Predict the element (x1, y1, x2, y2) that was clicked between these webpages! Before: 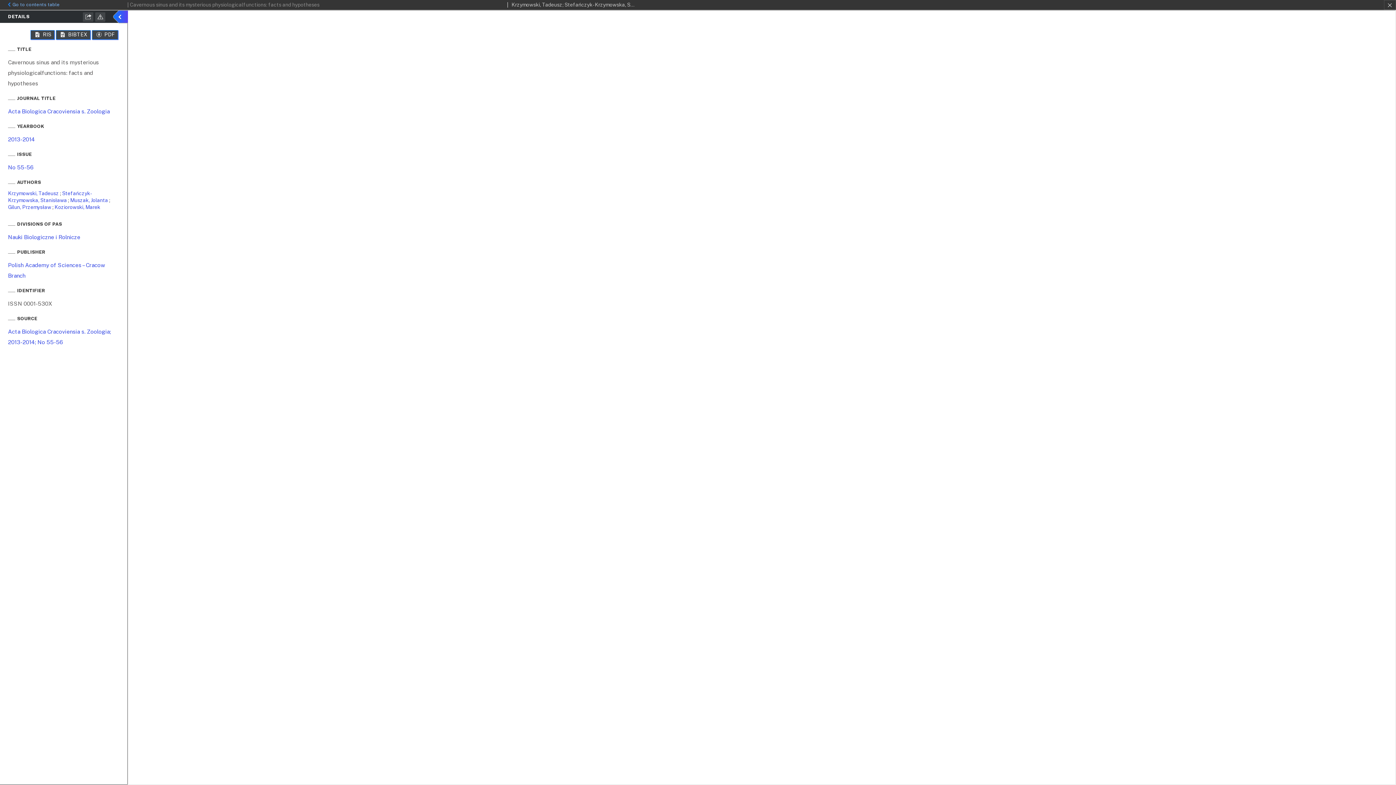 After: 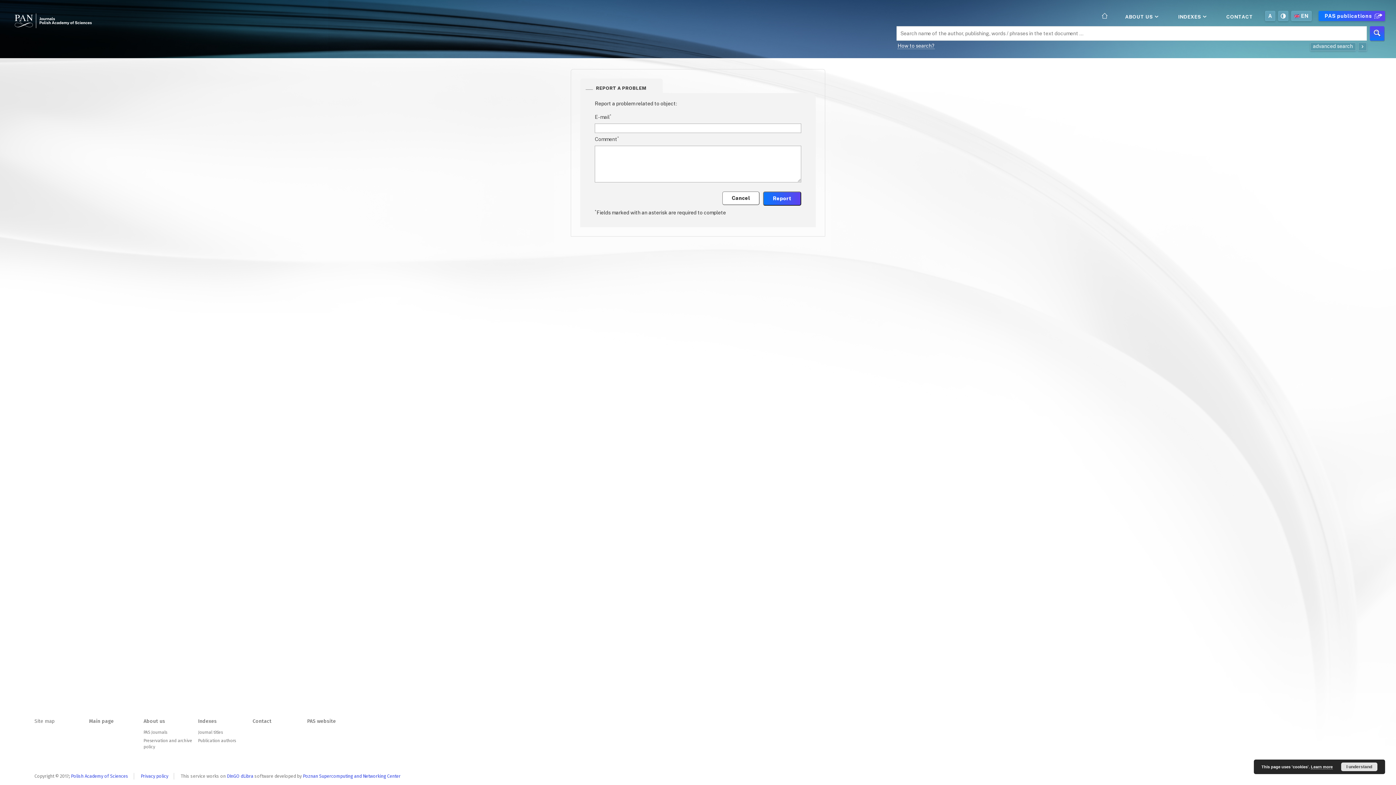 Action: bbox: (95, 12, 105, 21)